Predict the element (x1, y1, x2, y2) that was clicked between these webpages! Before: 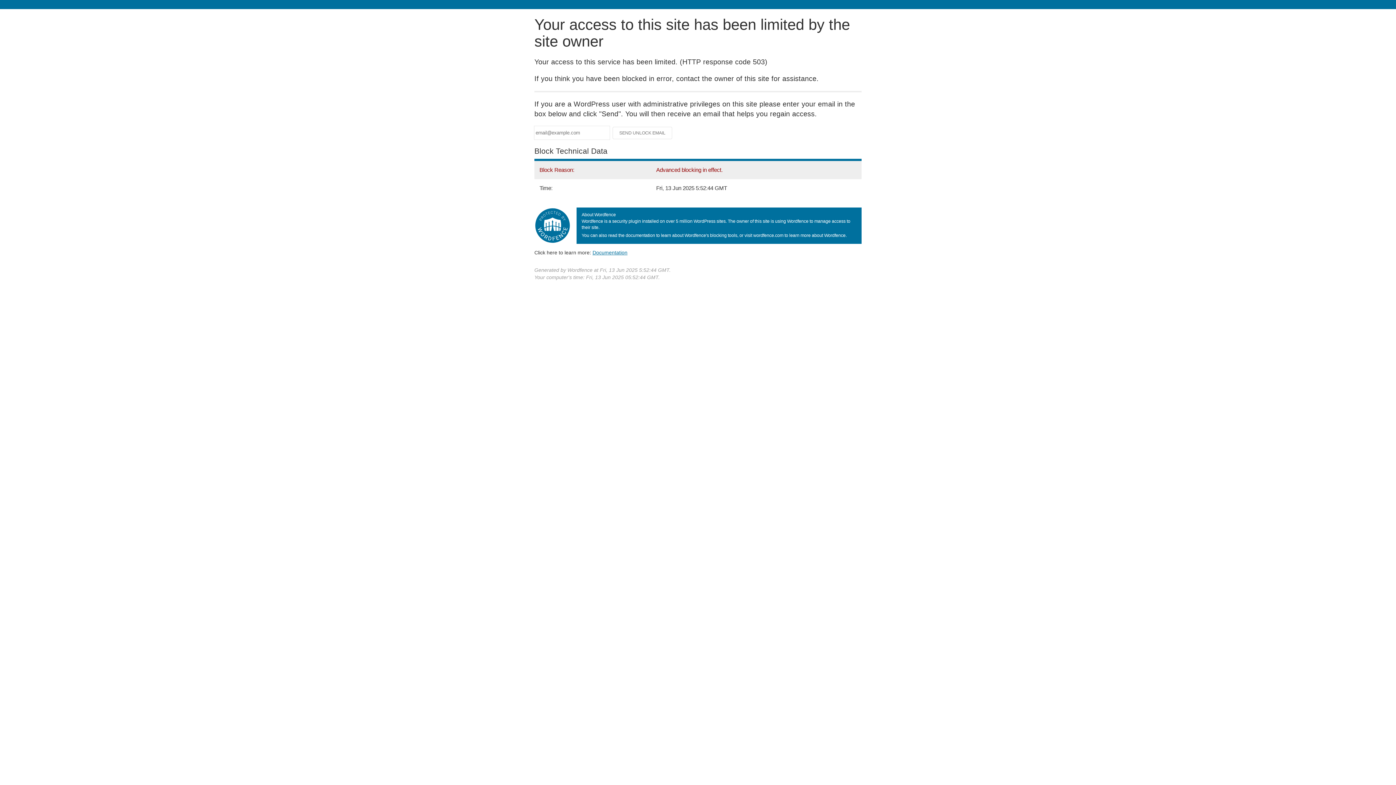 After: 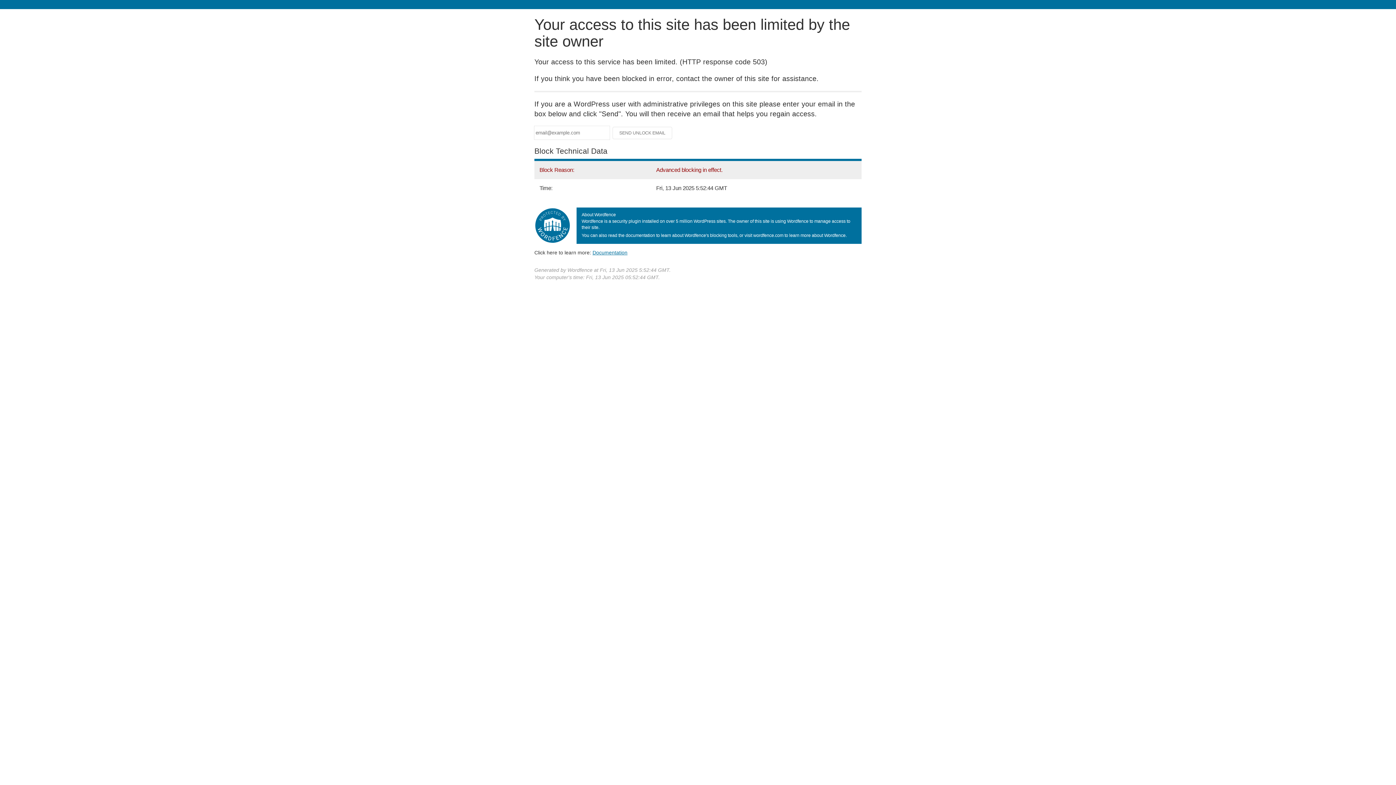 Action: label: Documentation
(opens in new tab) bbox: (592, 249, 627, 255)